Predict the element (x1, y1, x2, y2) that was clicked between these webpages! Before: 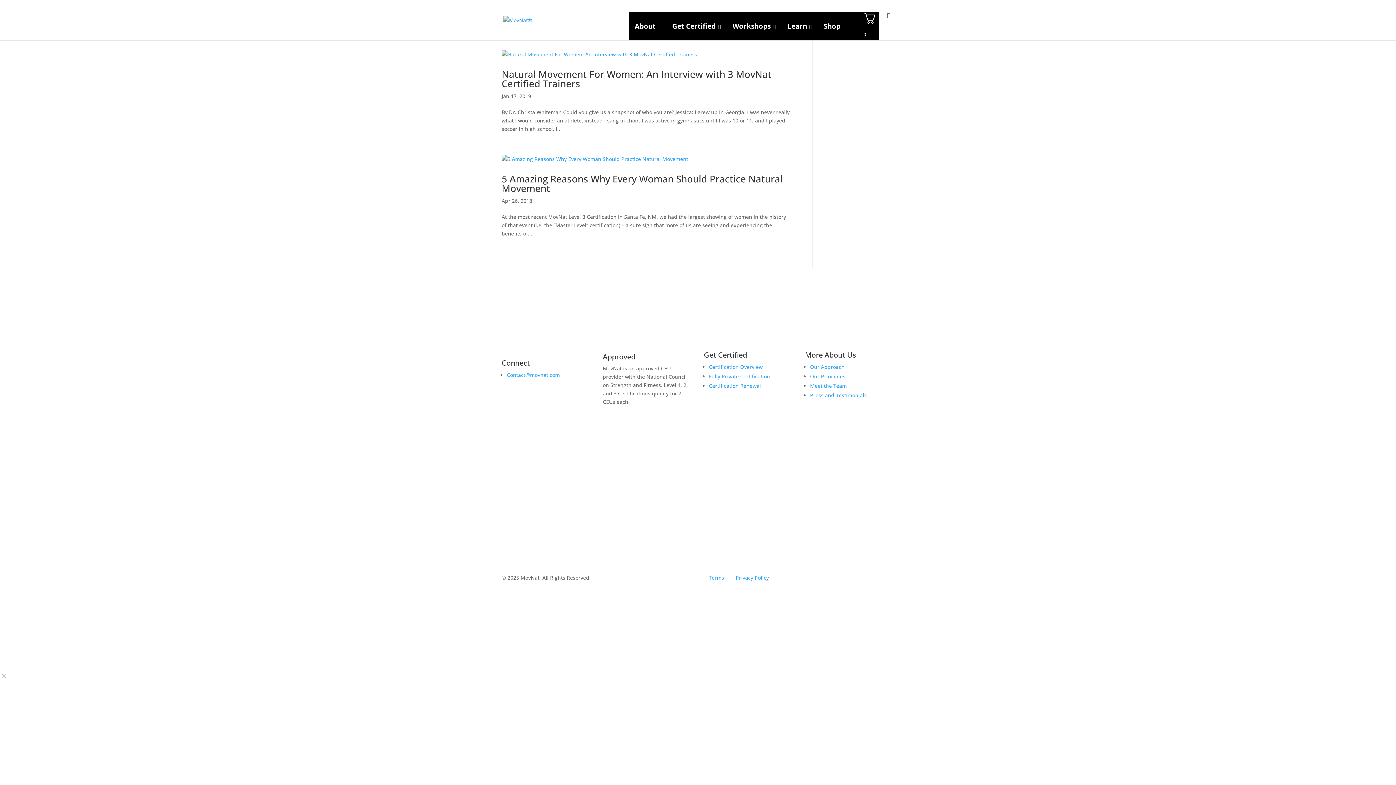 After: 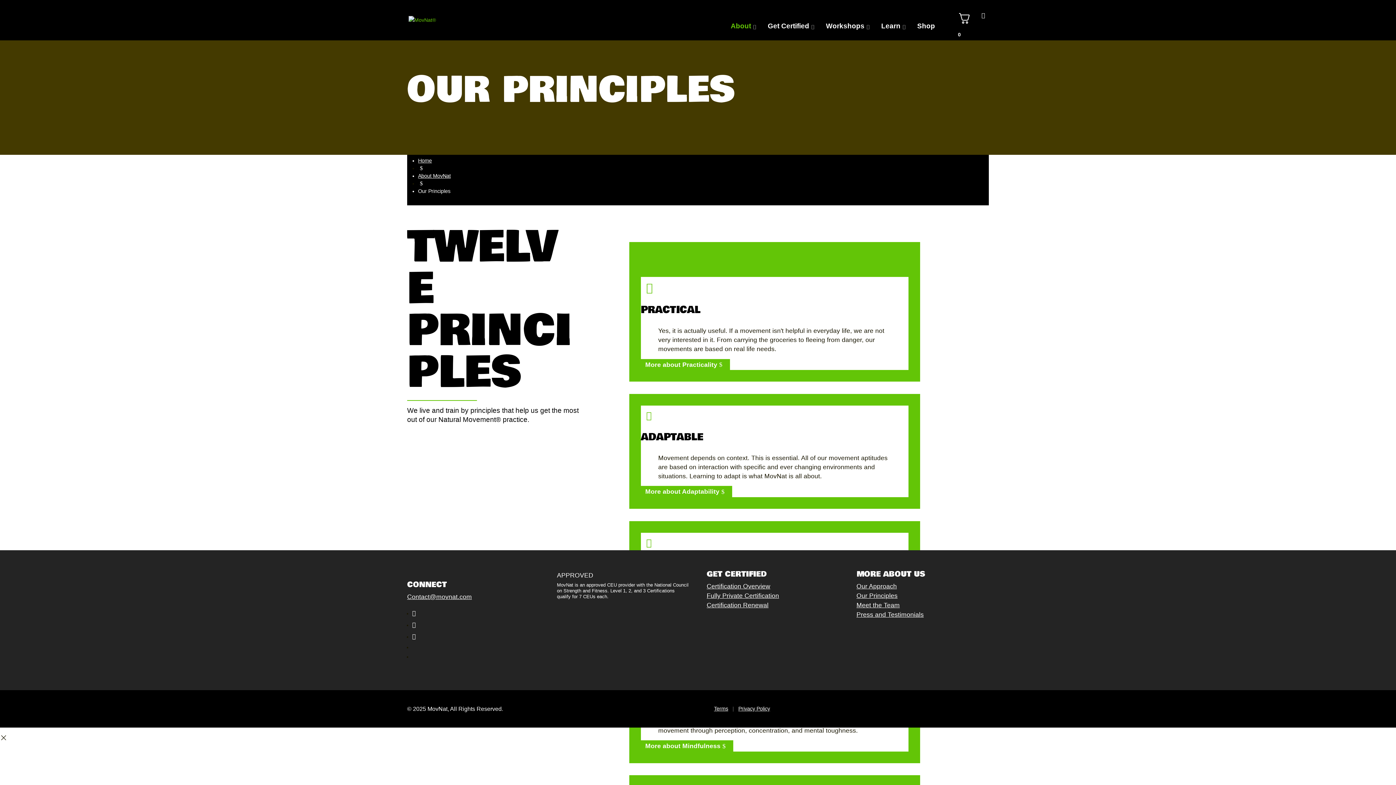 Action: bbox: (810, 373, 845, 380) label: Our Principles